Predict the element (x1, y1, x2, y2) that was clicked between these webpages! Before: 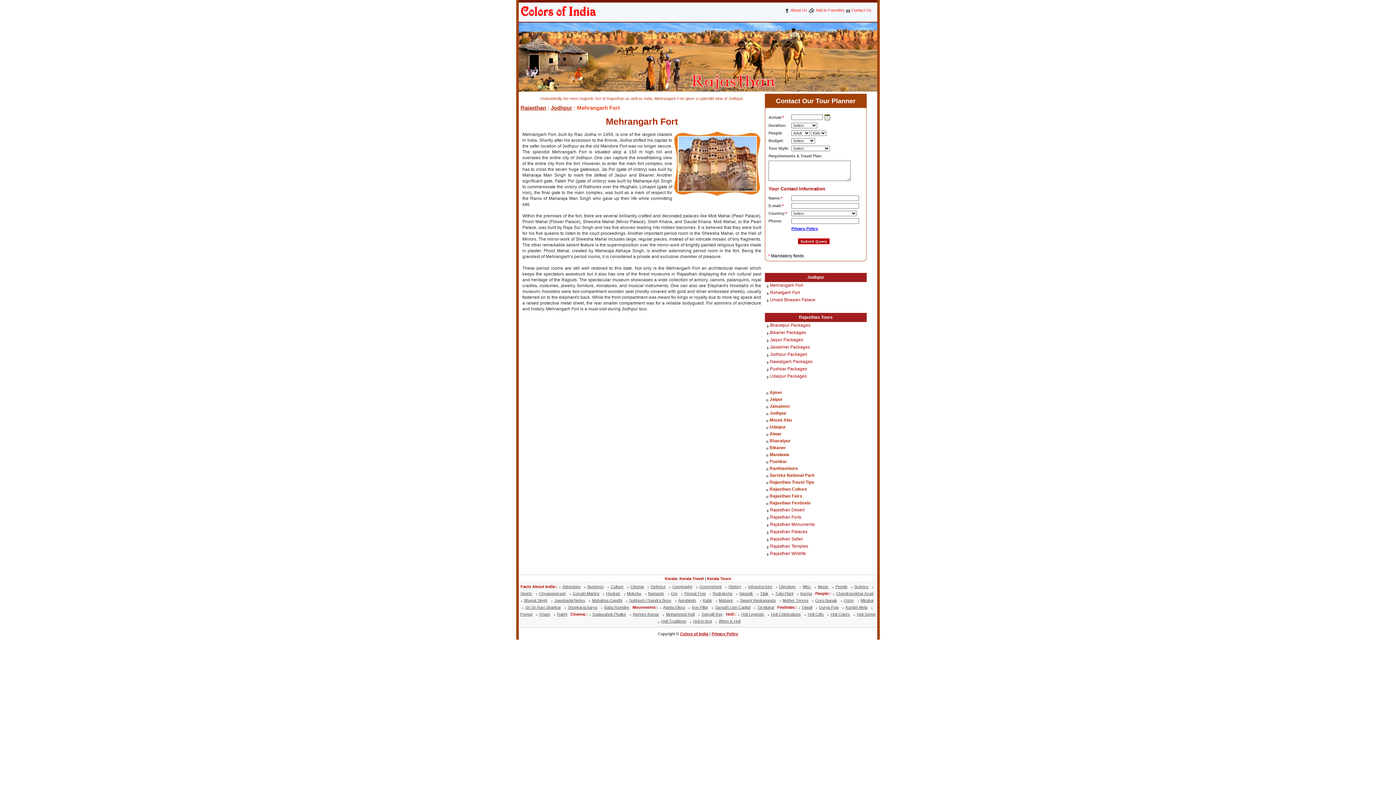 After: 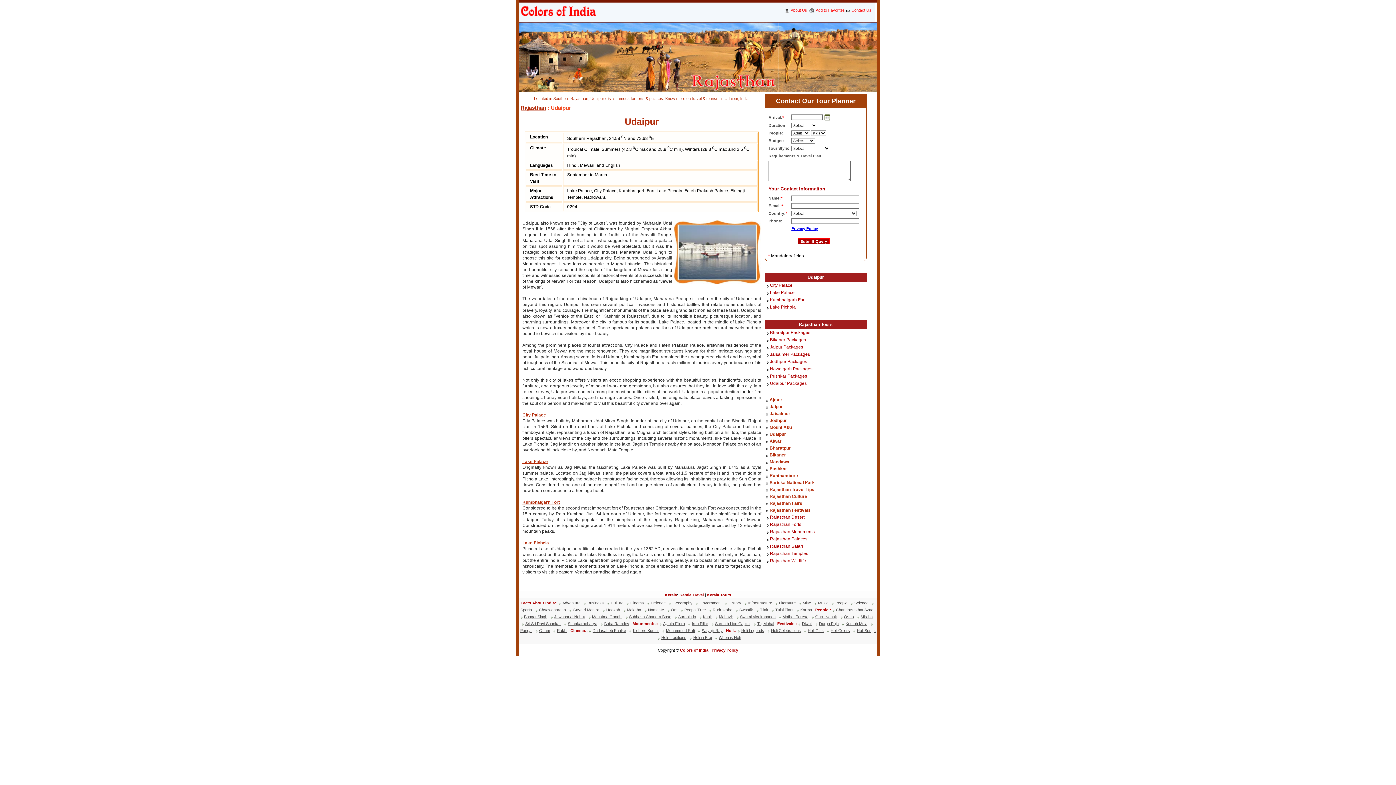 Action: bbox: (769, 424, 786, 429) label: Udaipur